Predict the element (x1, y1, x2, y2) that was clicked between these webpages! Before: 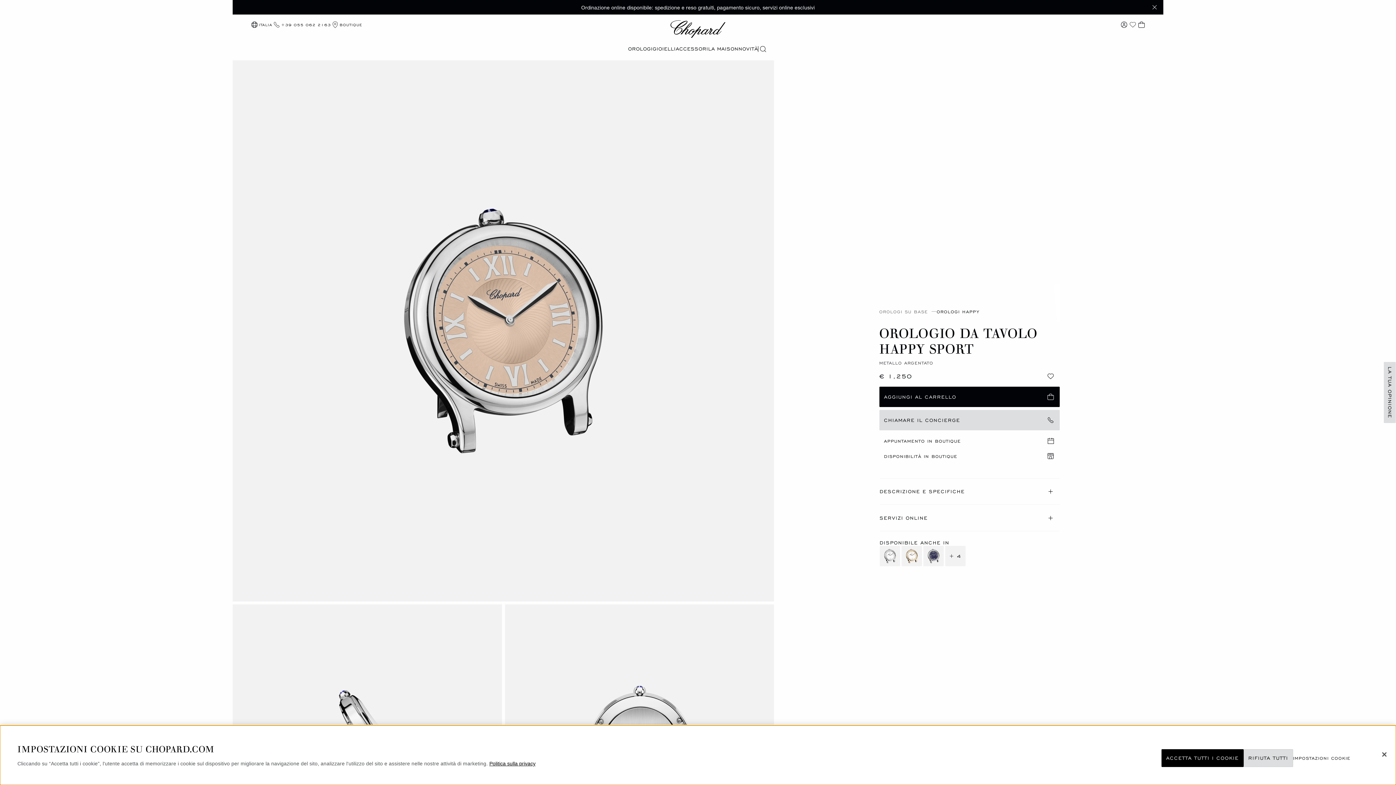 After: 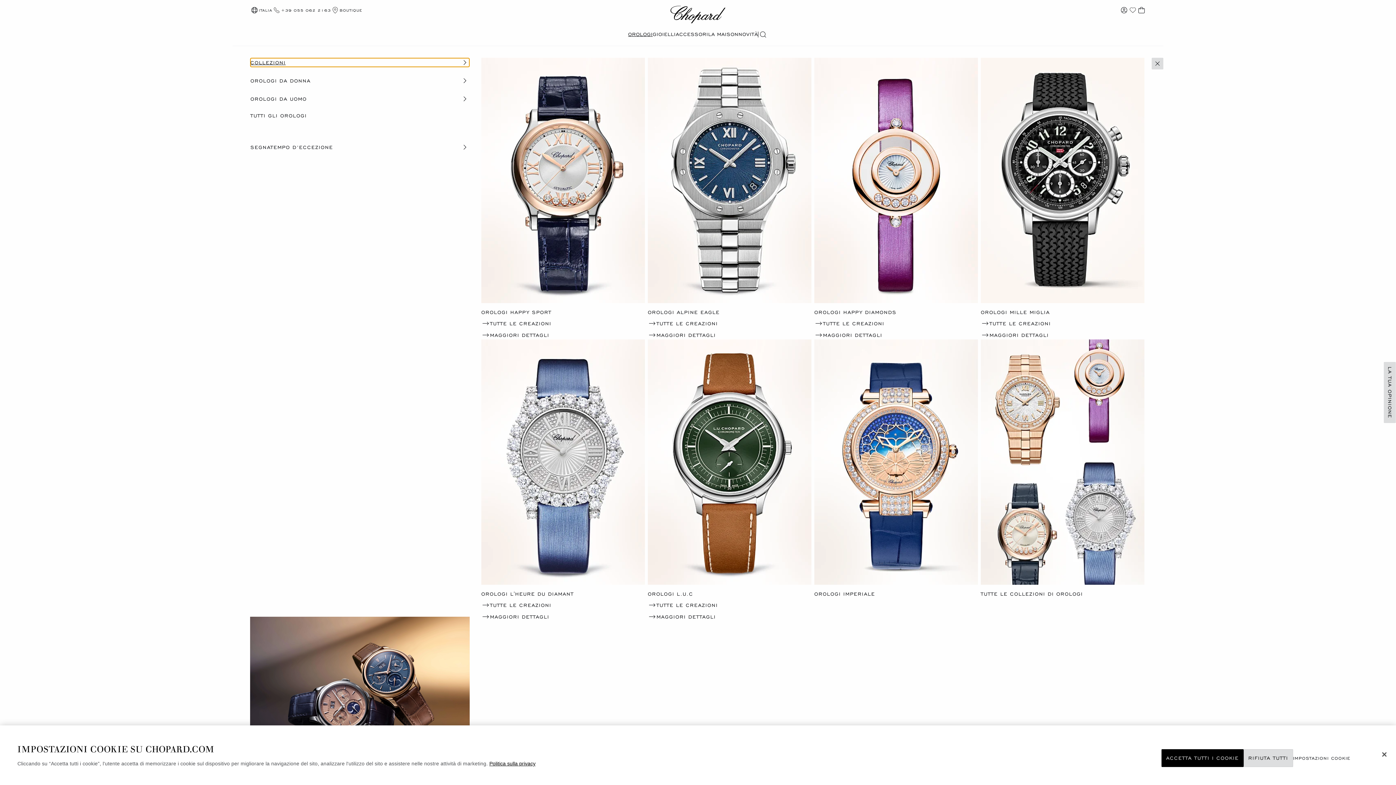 Action: label: OROLOGI bbox: (628, 45, 652, 52)